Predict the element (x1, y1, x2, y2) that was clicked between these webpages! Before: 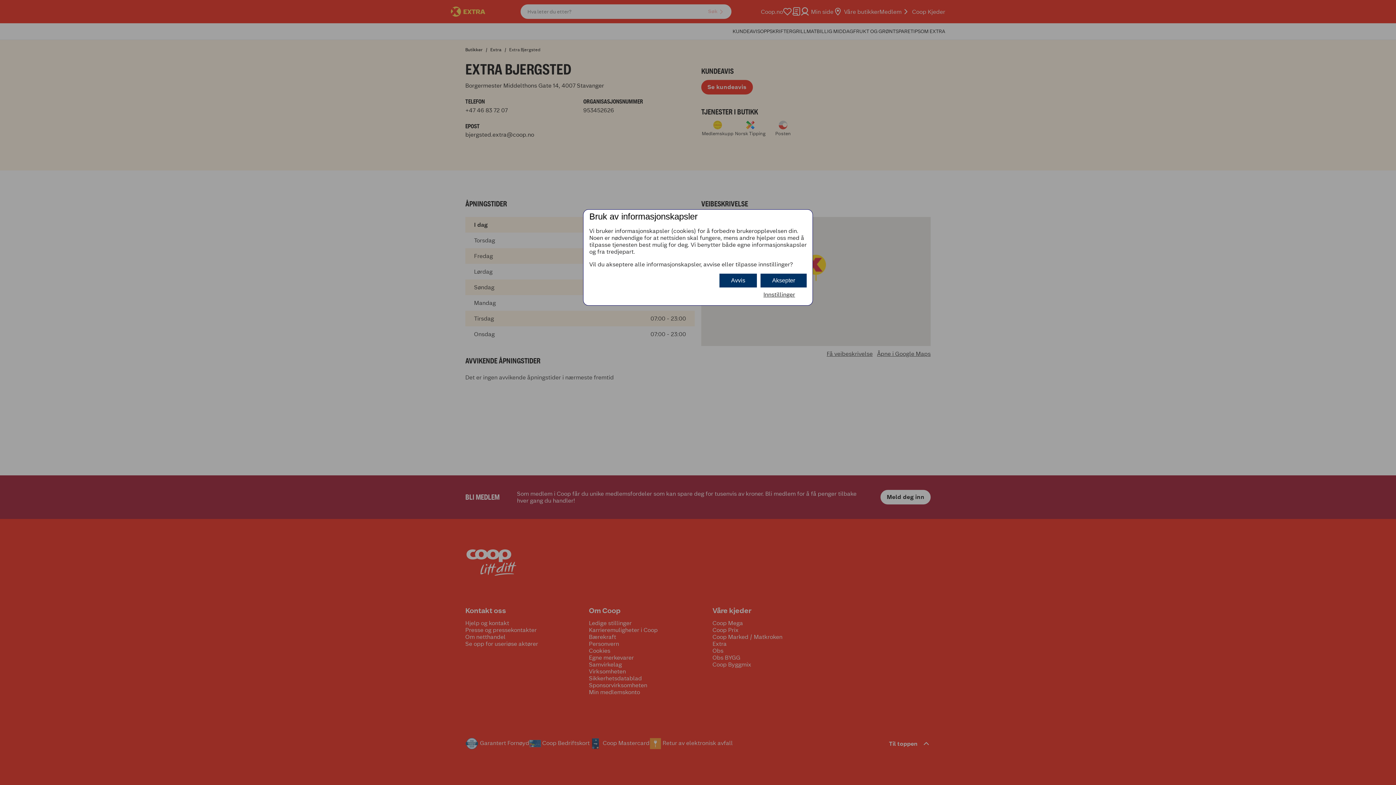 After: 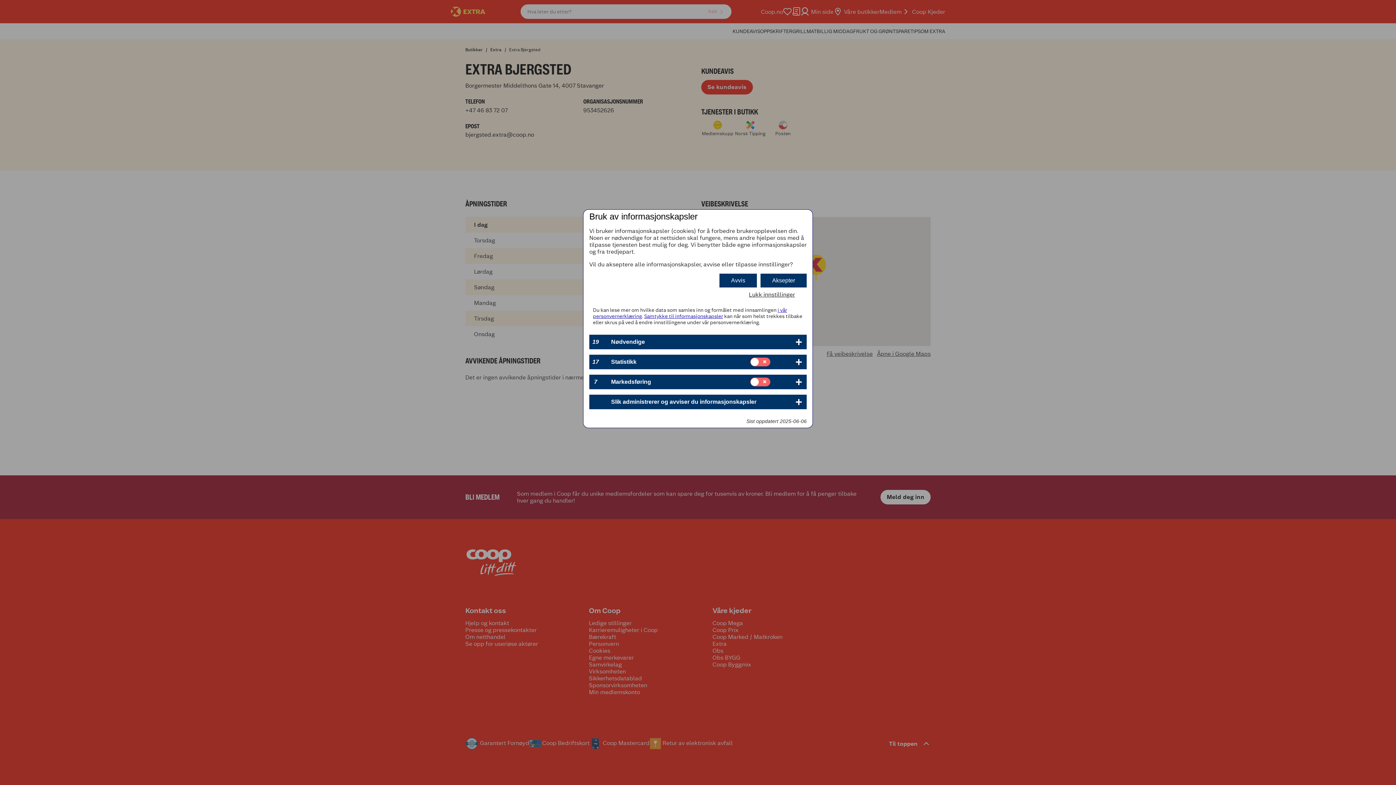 Action: label: Innstillinger bbox: (752, 287, 806, 301)